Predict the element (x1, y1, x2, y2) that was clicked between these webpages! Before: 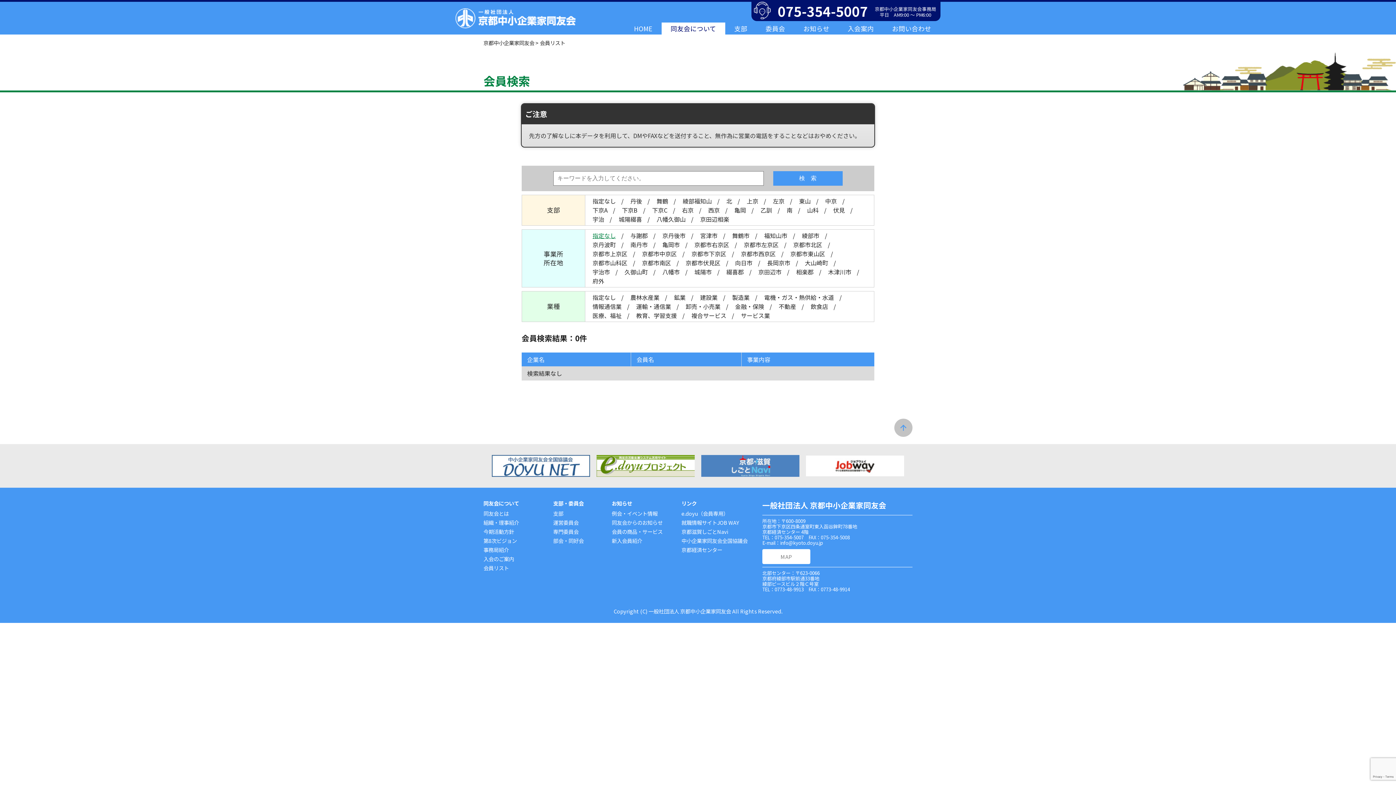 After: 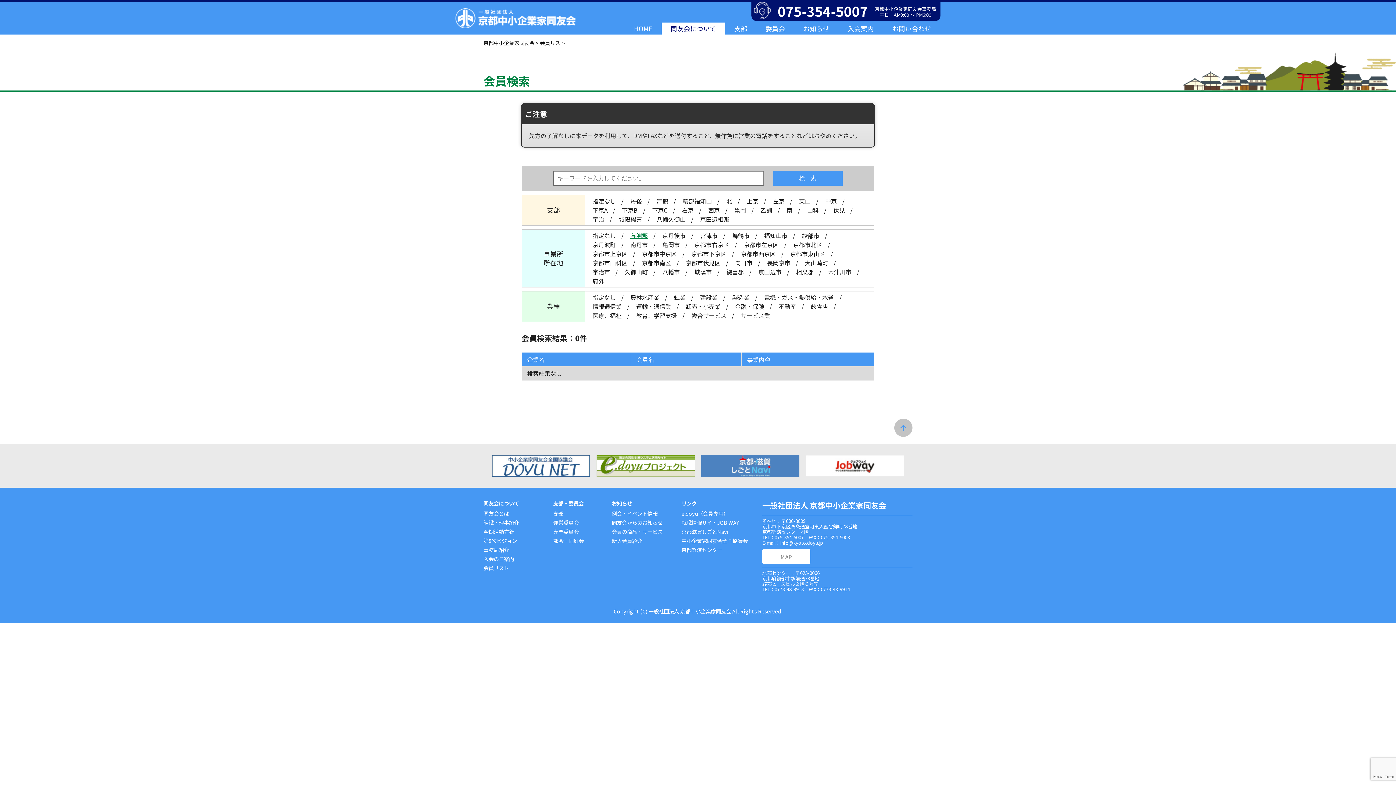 Action: label: 与謝郡 bbox: (630, 231, 648, 240)